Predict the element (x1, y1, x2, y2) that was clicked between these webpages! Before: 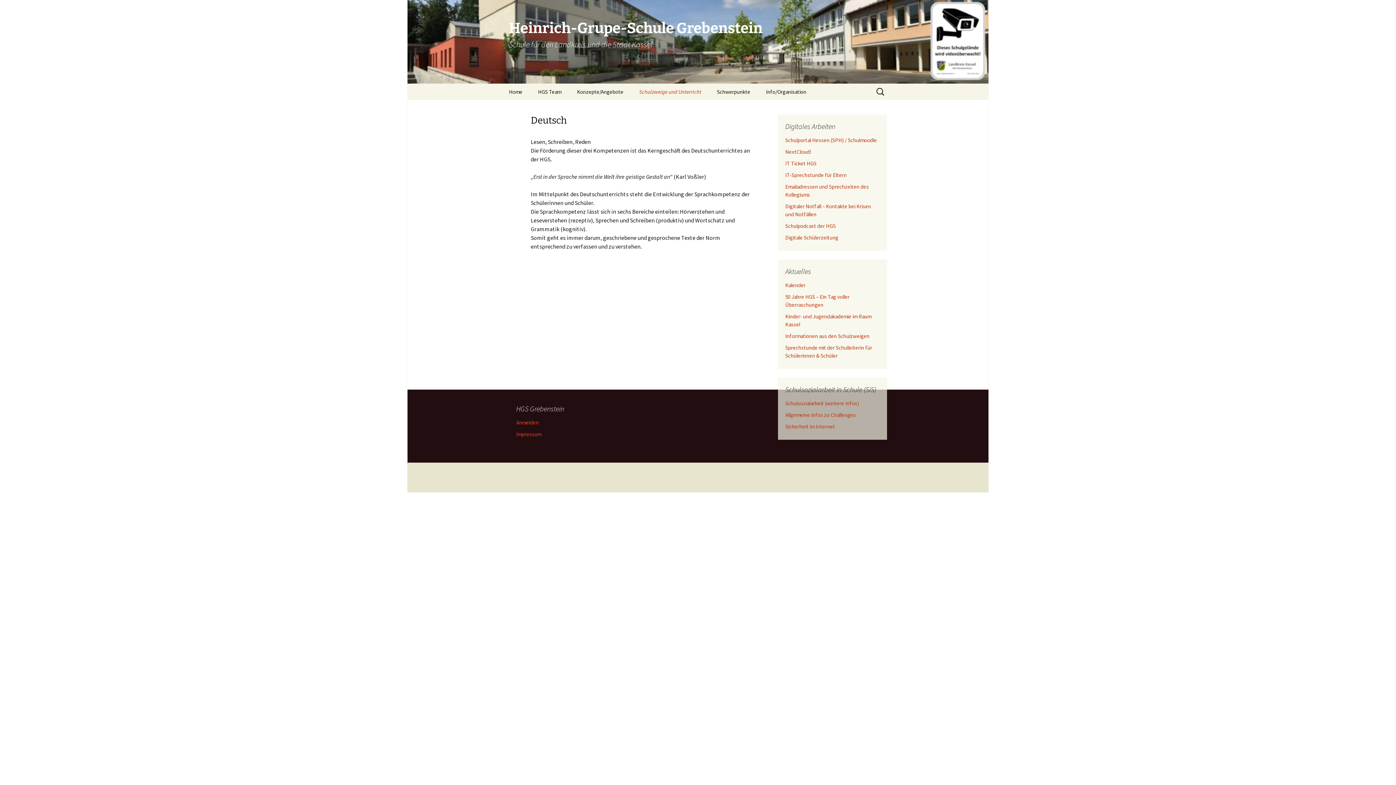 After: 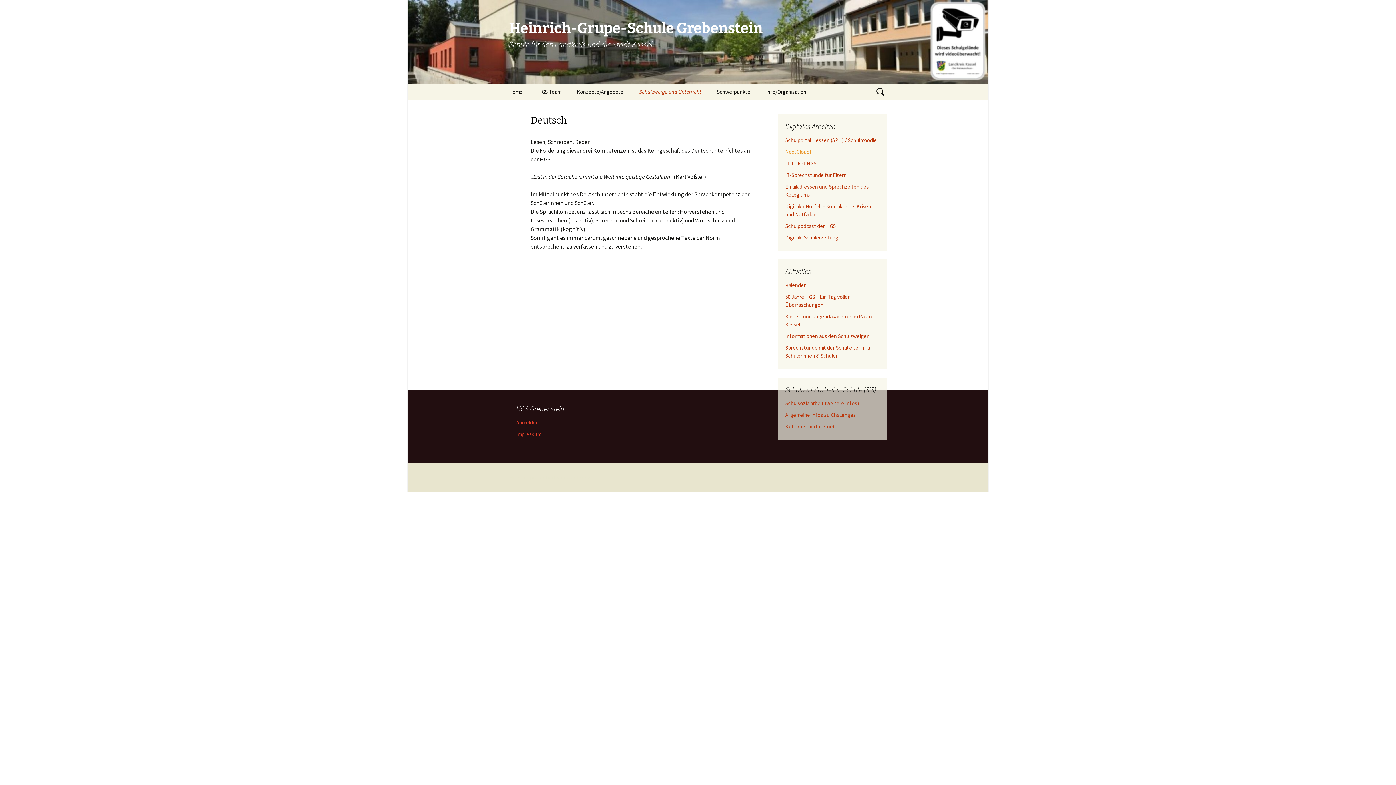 Action: label: NextCloud! bbox: (785, 148, 811, 155)